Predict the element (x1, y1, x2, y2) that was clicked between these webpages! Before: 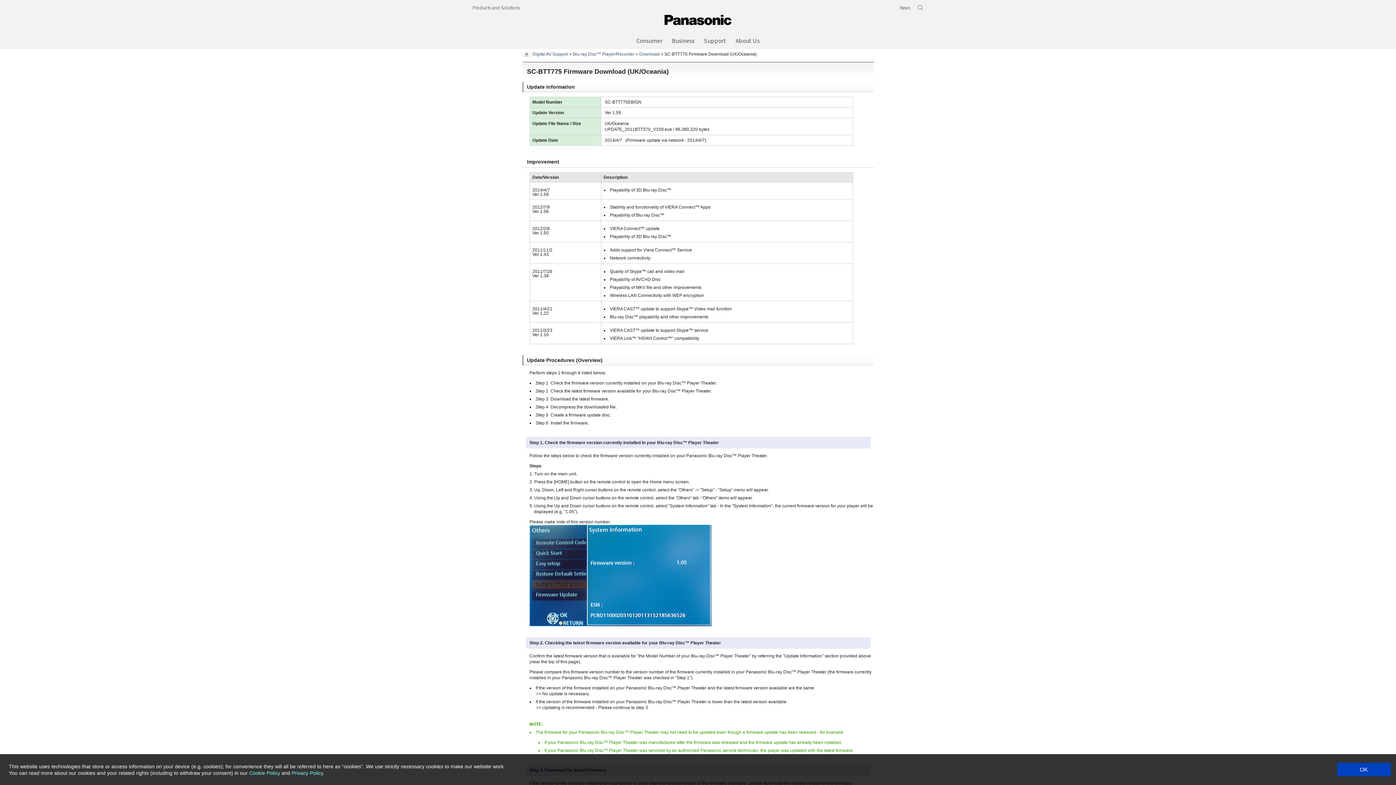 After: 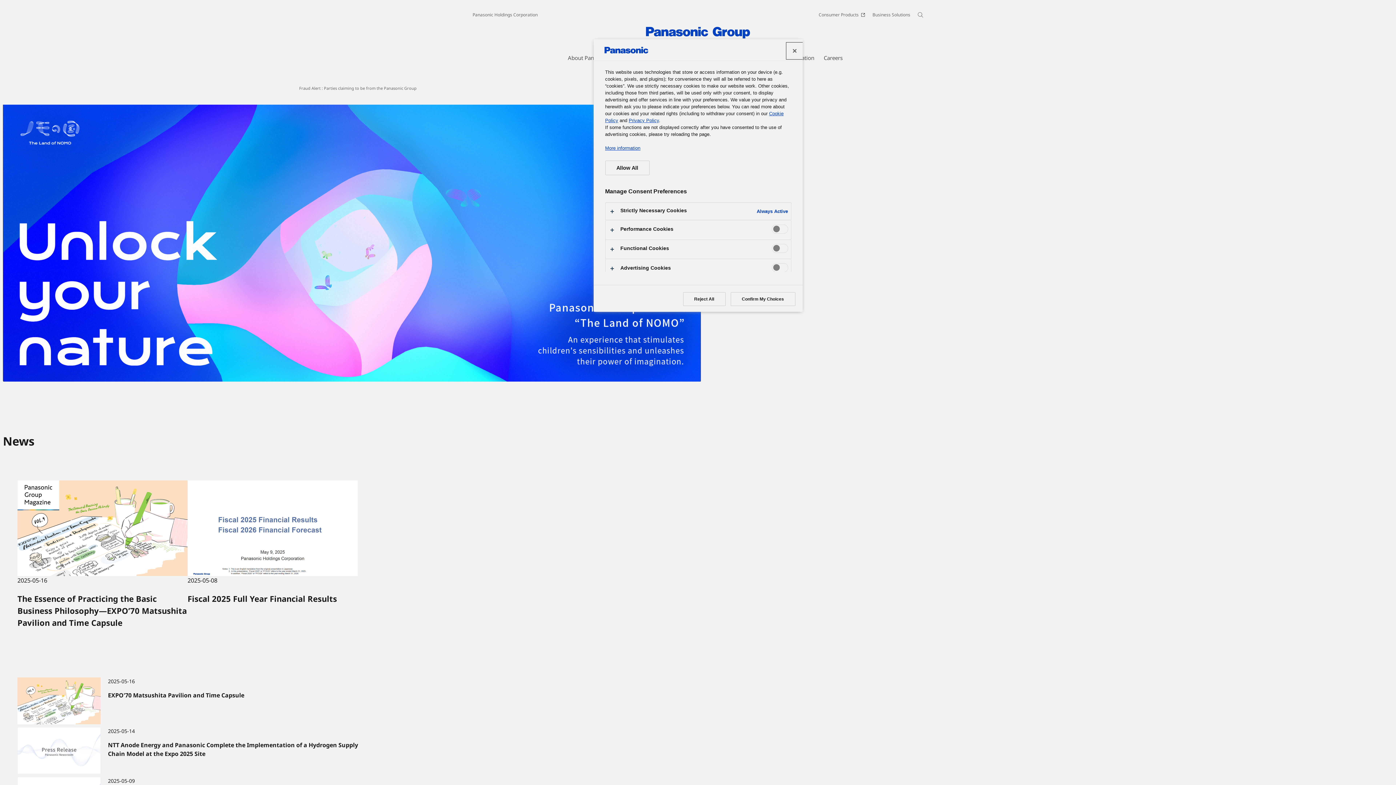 Action: bbox: (664, 27, 731, 36)